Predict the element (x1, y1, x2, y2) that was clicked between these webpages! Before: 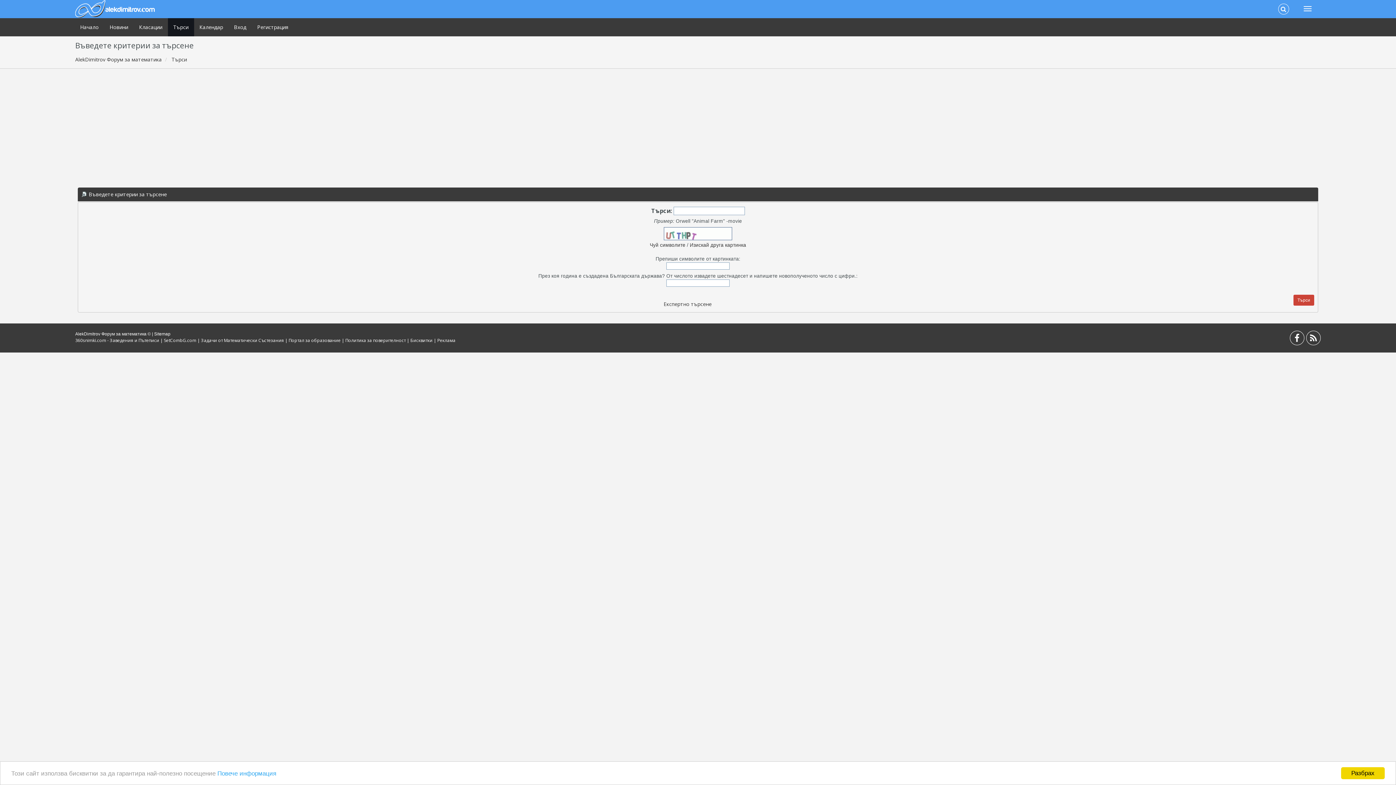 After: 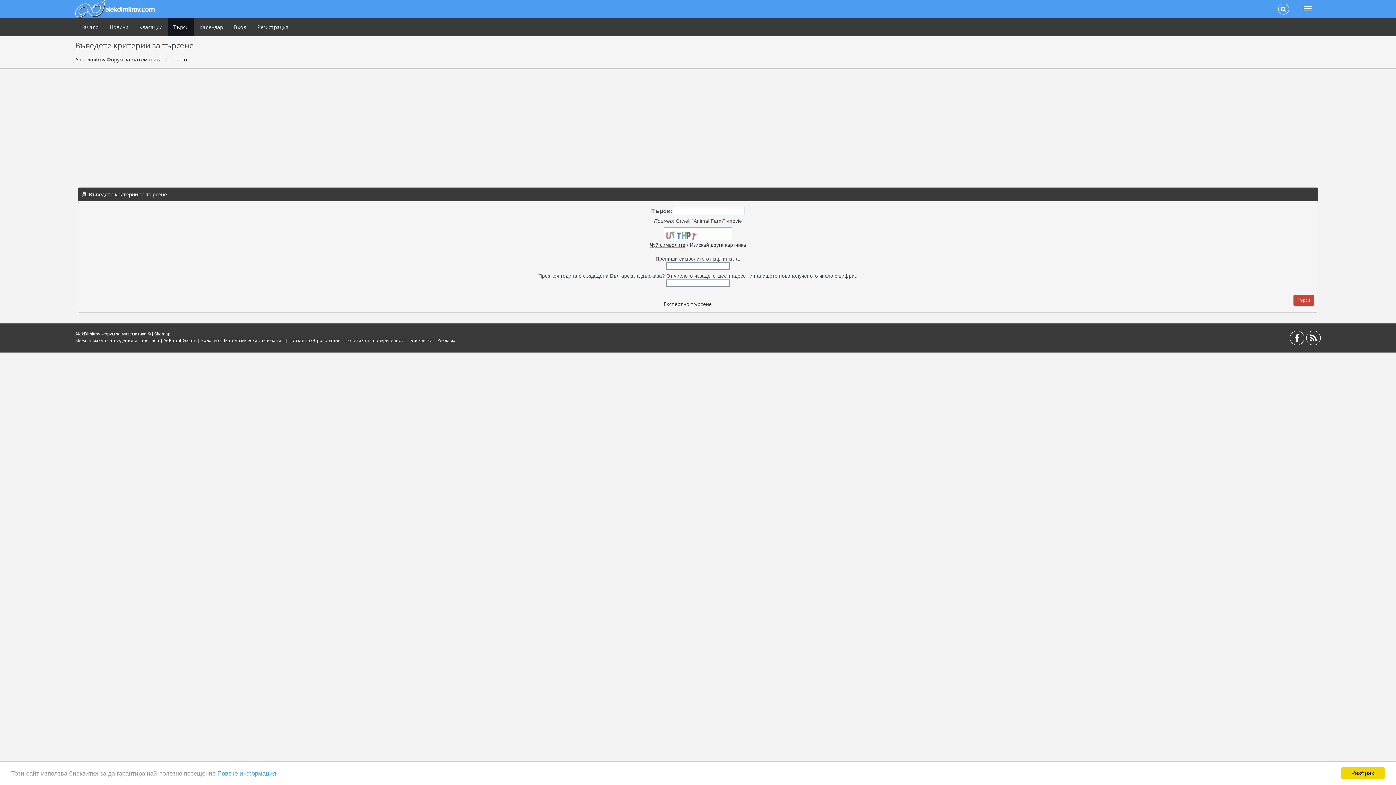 Action: label: Чуй символите bbox: (650, 242, 685, 248)